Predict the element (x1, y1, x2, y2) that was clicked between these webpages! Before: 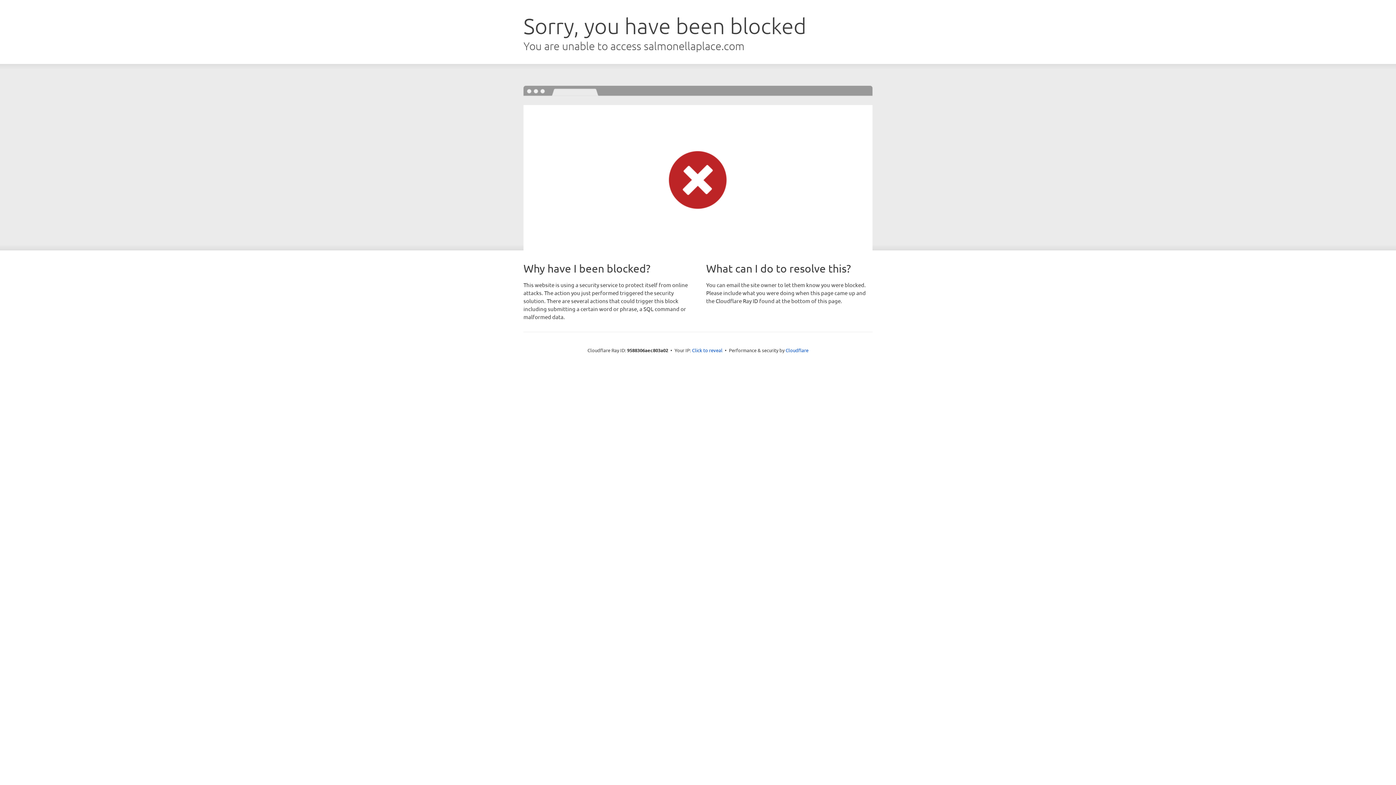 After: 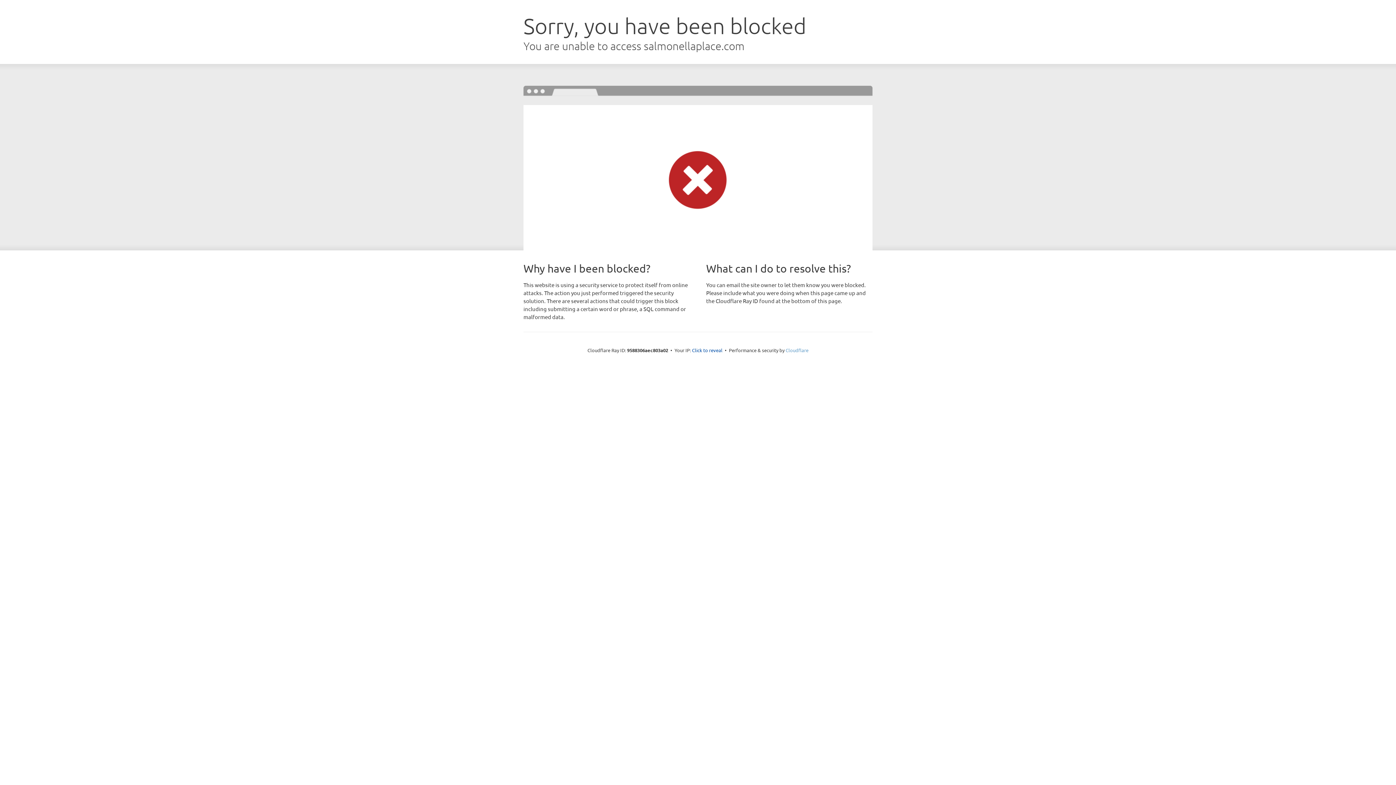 Action: label: Cloudflare bbox: (785, 347, 808, 353)